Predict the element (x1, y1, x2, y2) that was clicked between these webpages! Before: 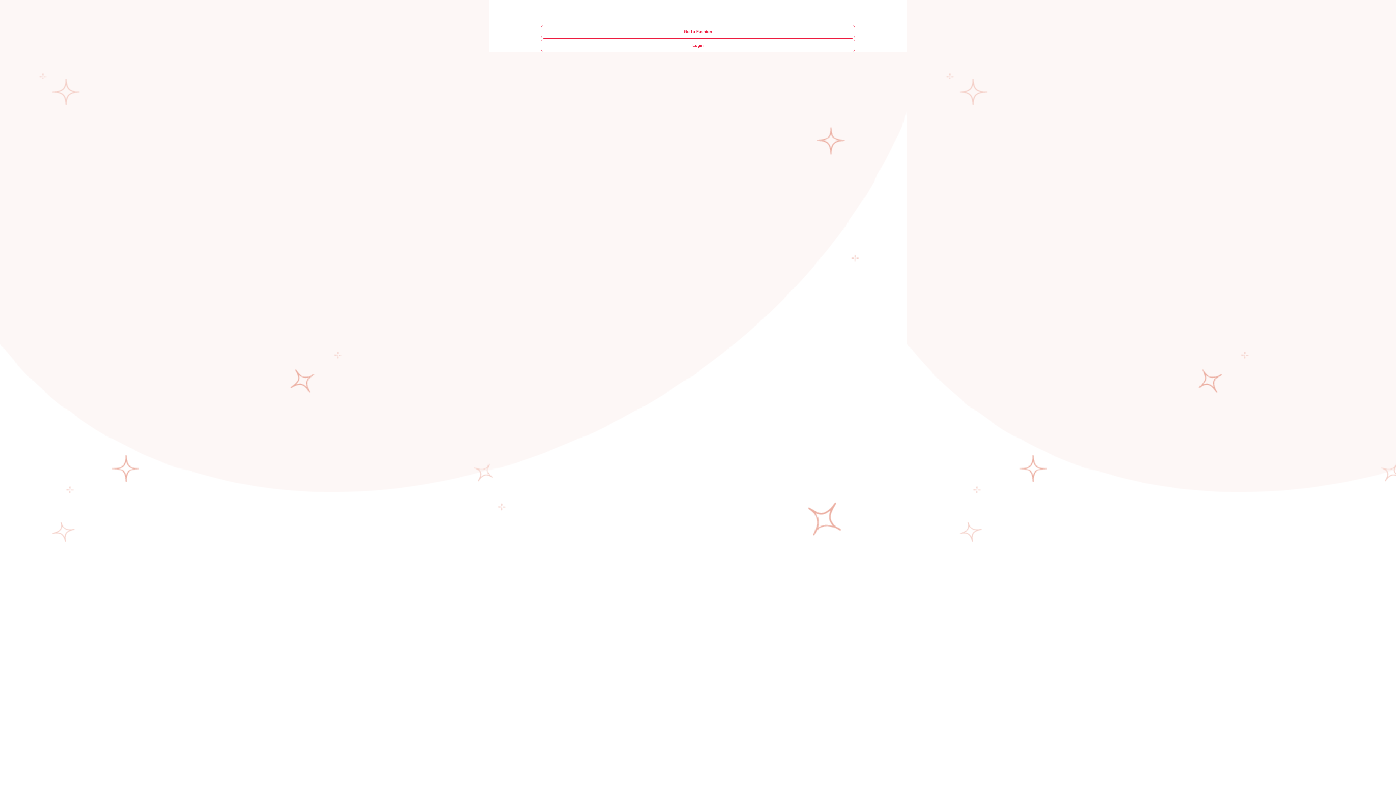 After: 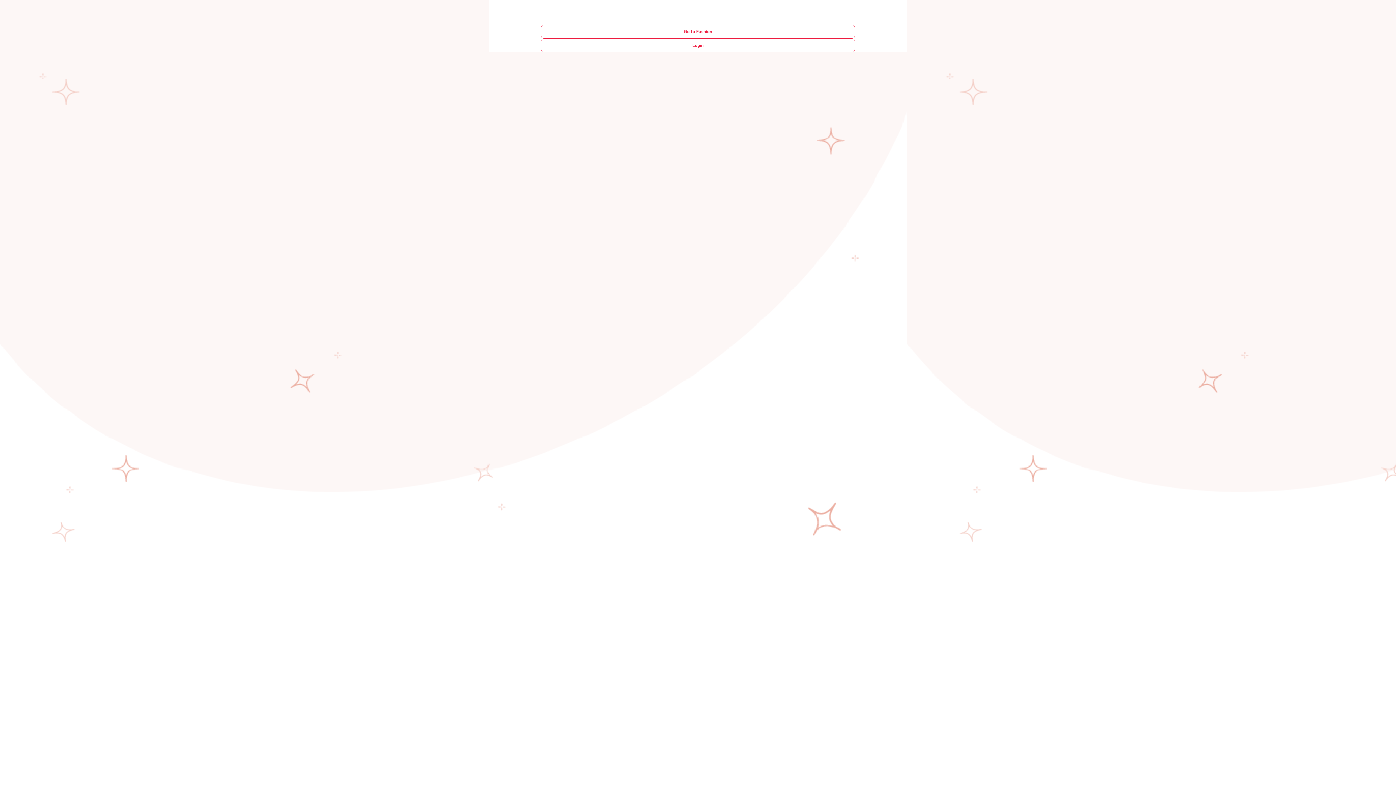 Action: bbox: (547, 28, 849, 34) label: Go to Fashion